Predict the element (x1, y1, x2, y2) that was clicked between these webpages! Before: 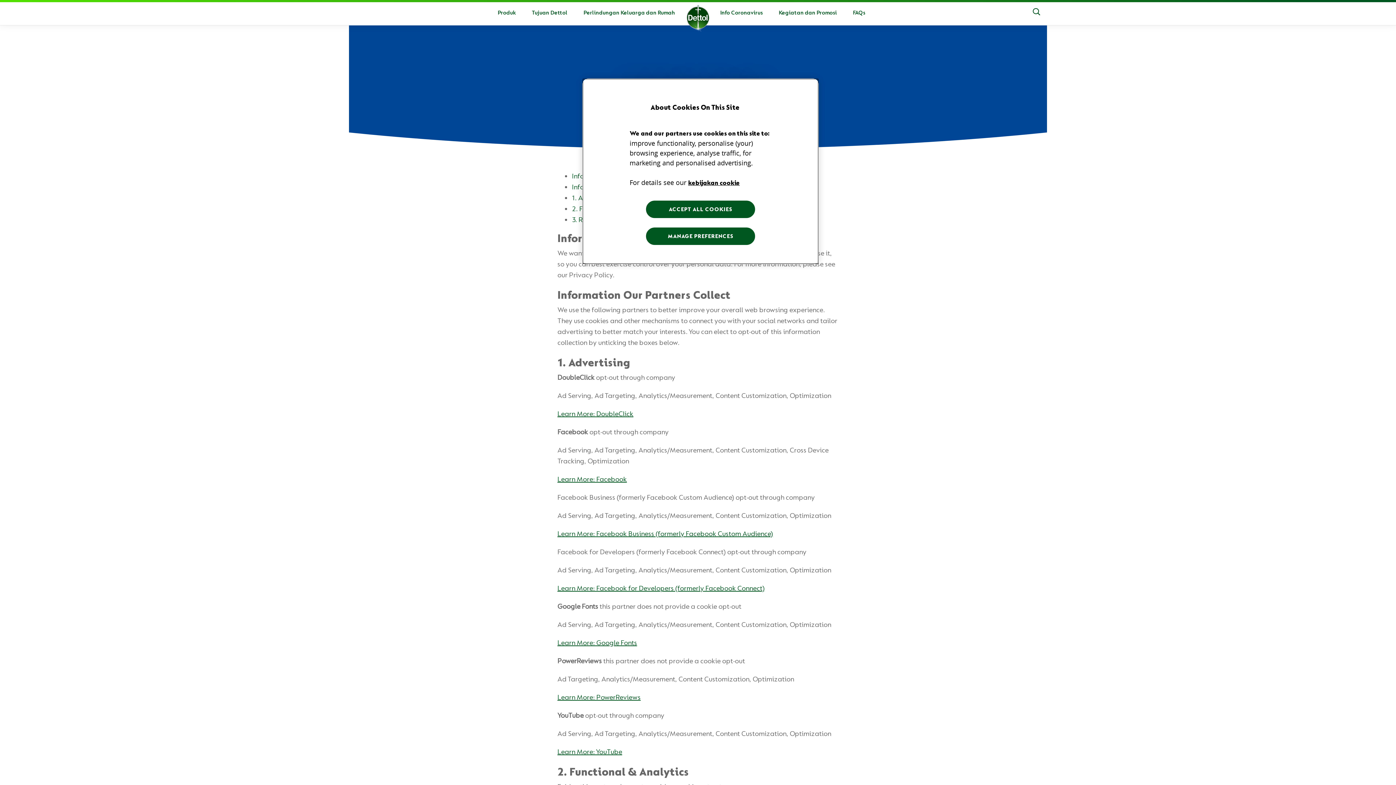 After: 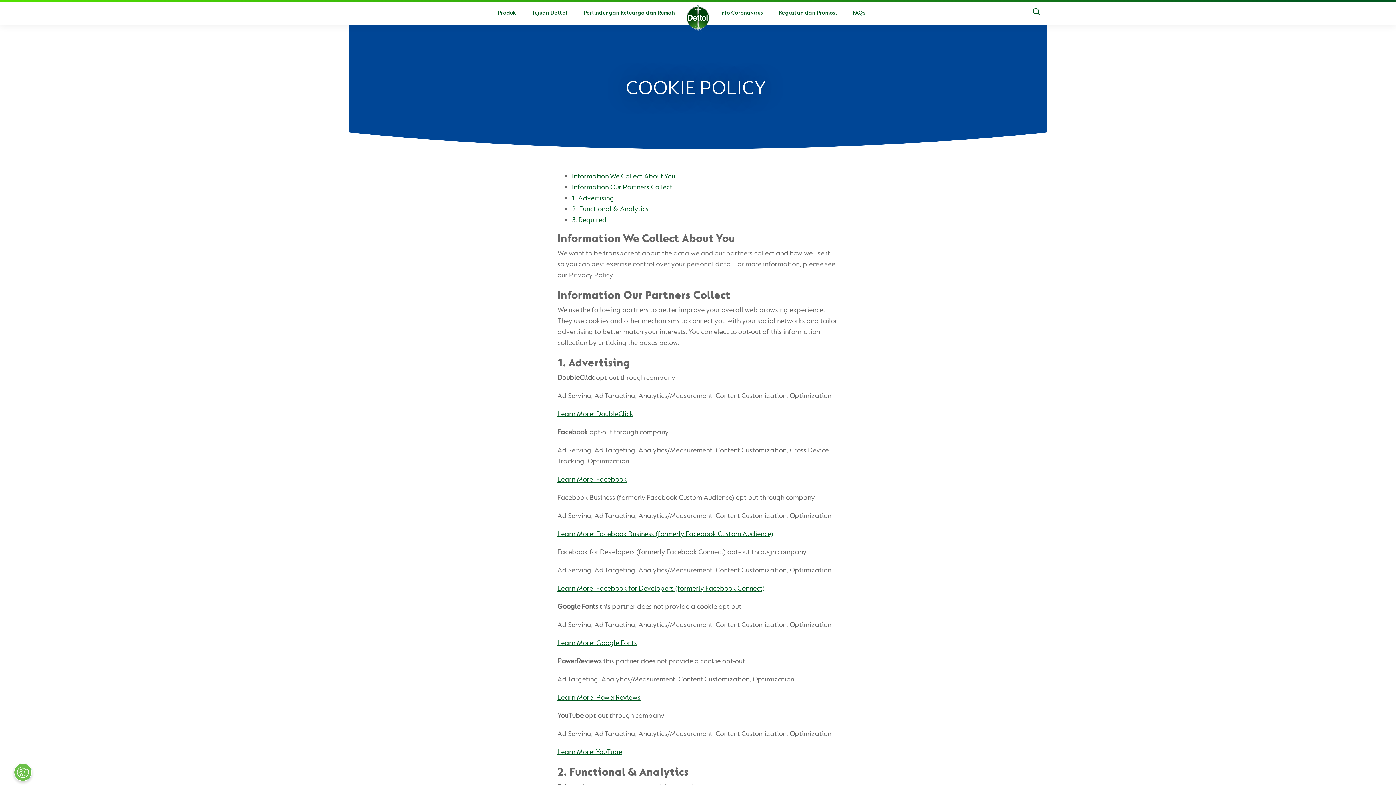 Action: bbox: (646, 200, 755, 218) label: ACCEPT ALL COOKIES